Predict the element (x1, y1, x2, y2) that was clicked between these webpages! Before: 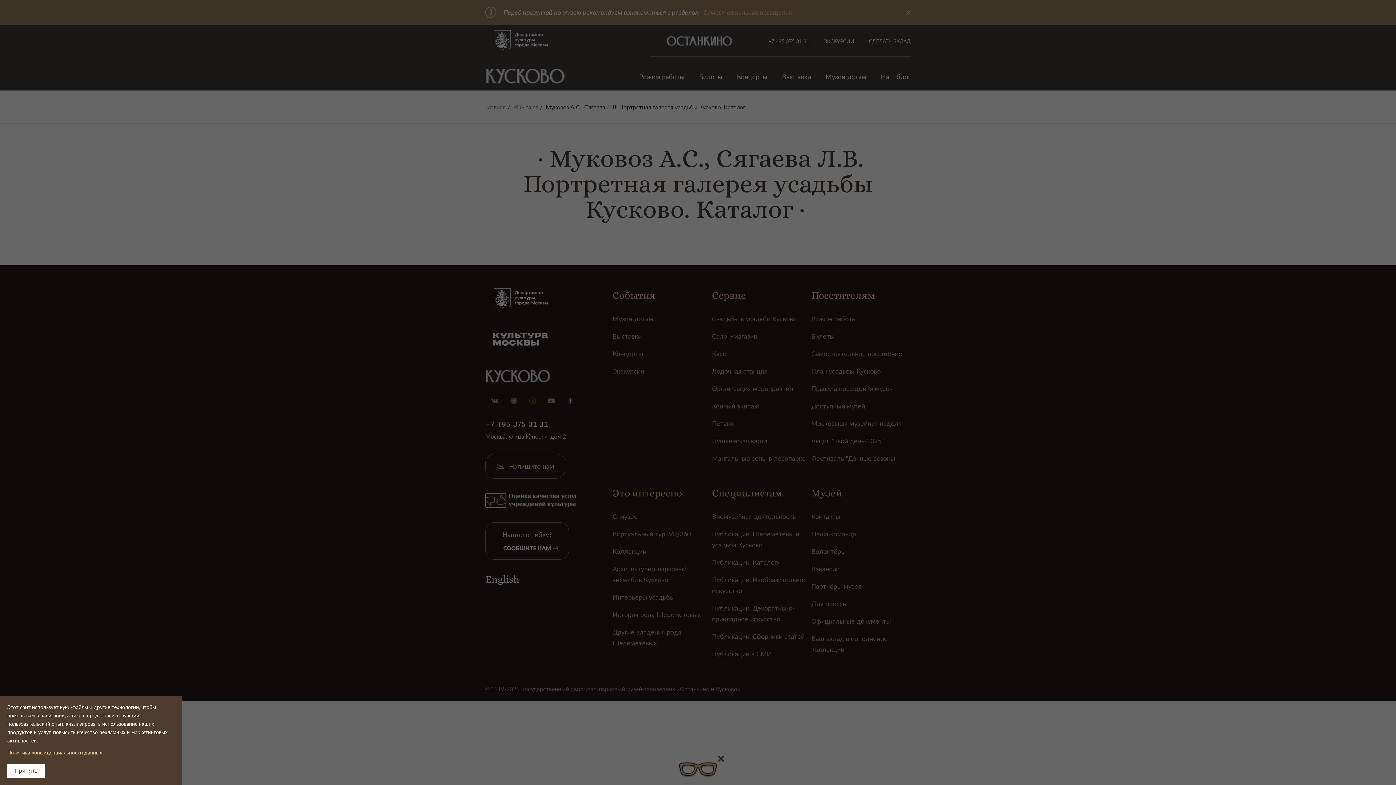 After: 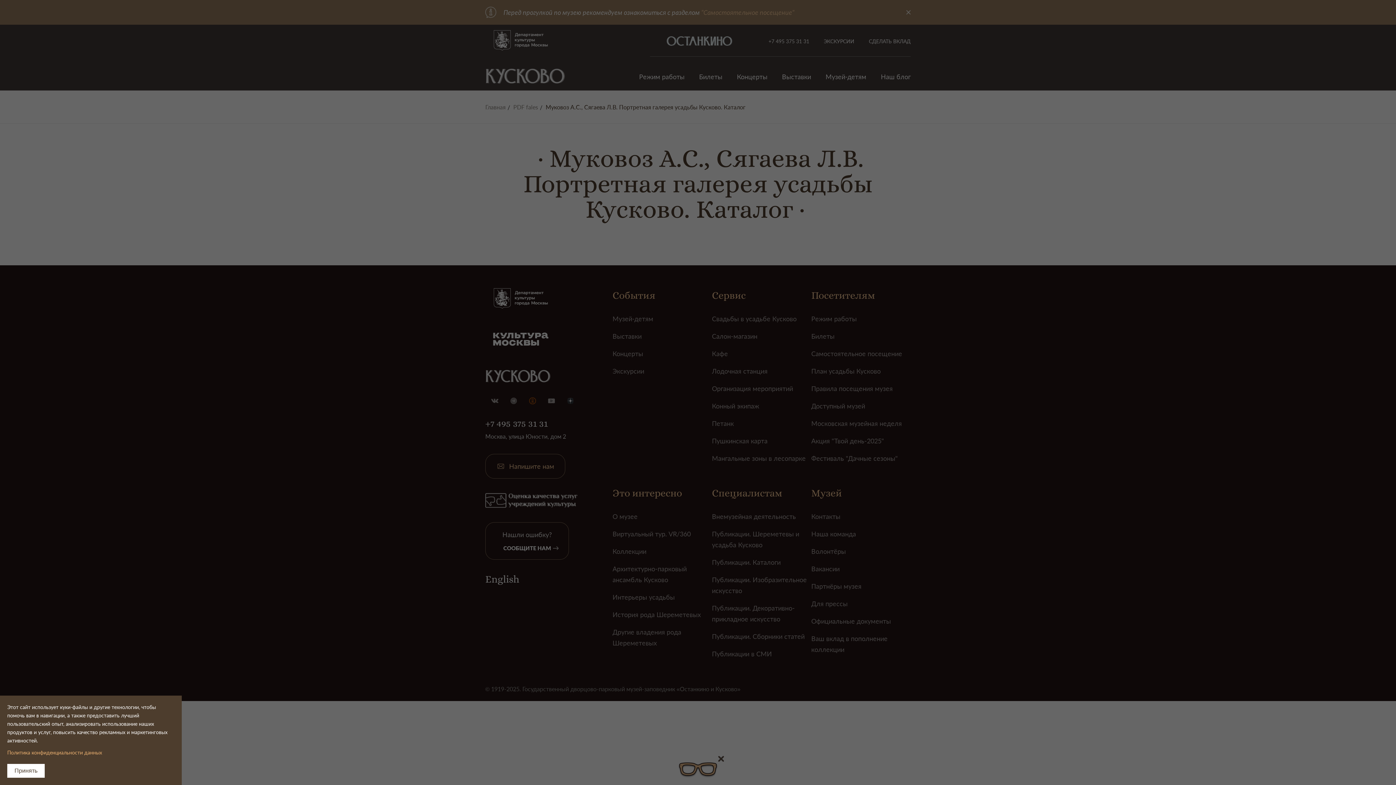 Action: bbox: (7, 749, 102, 756) label: Политика конфиденциальности данных